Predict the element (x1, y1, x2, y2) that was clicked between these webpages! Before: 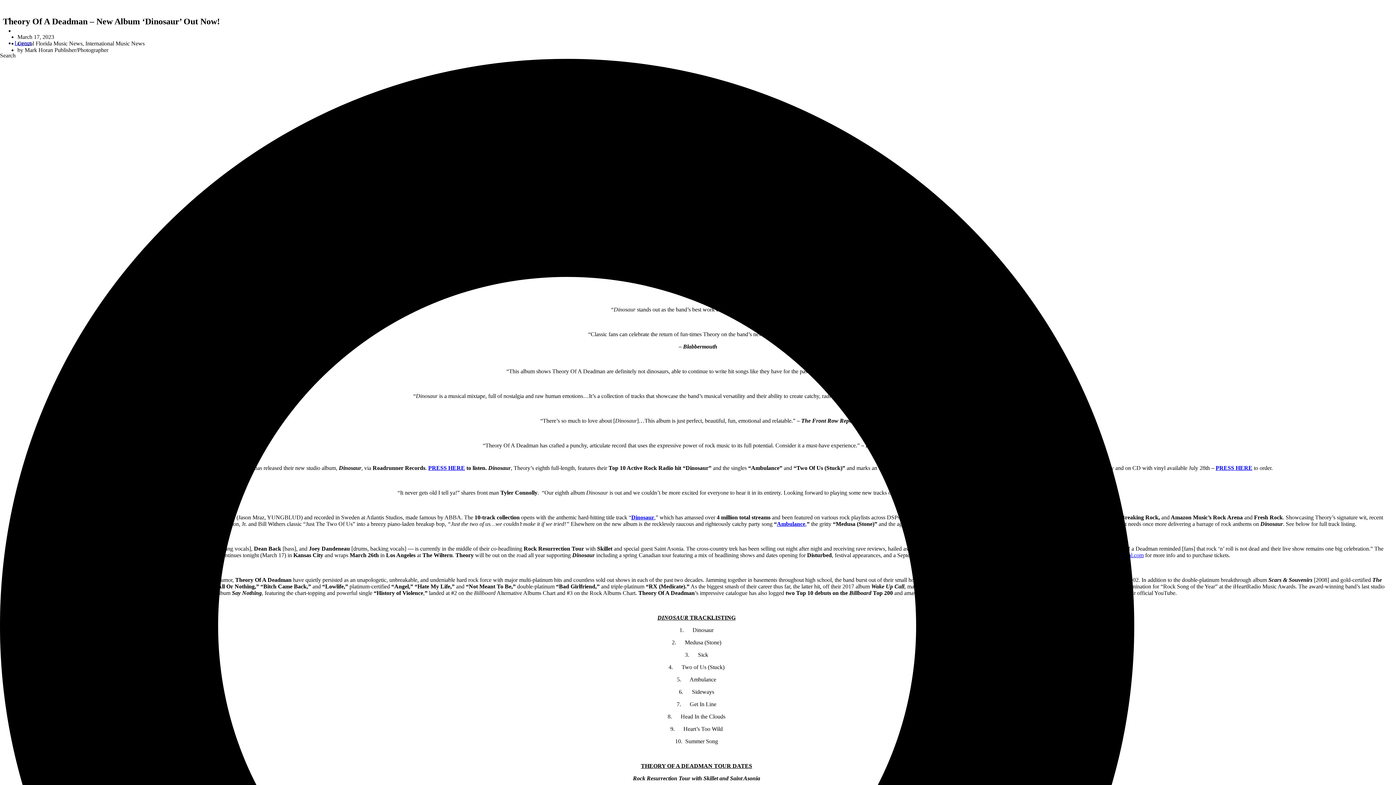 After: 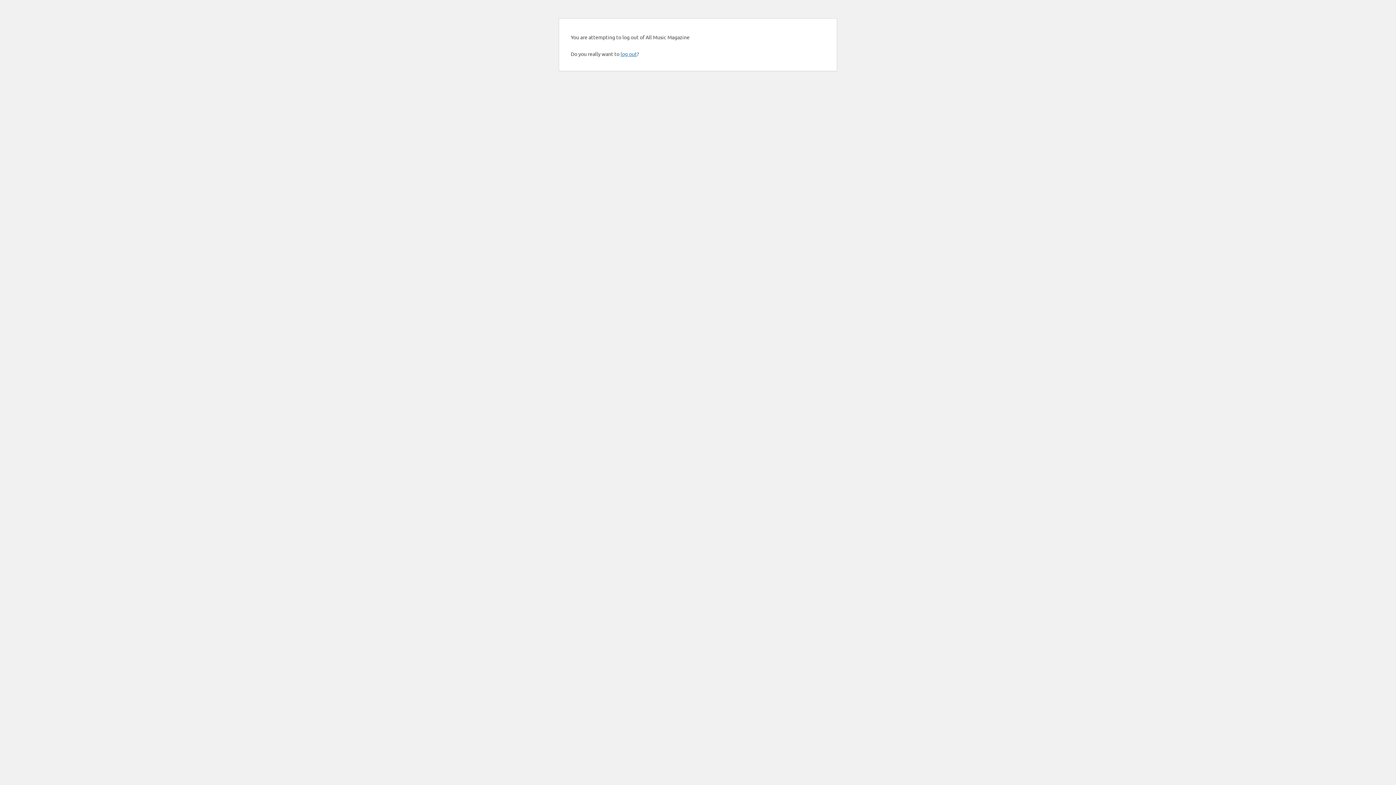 Action: bbox: (14, 40, 31, 46) label: Logout